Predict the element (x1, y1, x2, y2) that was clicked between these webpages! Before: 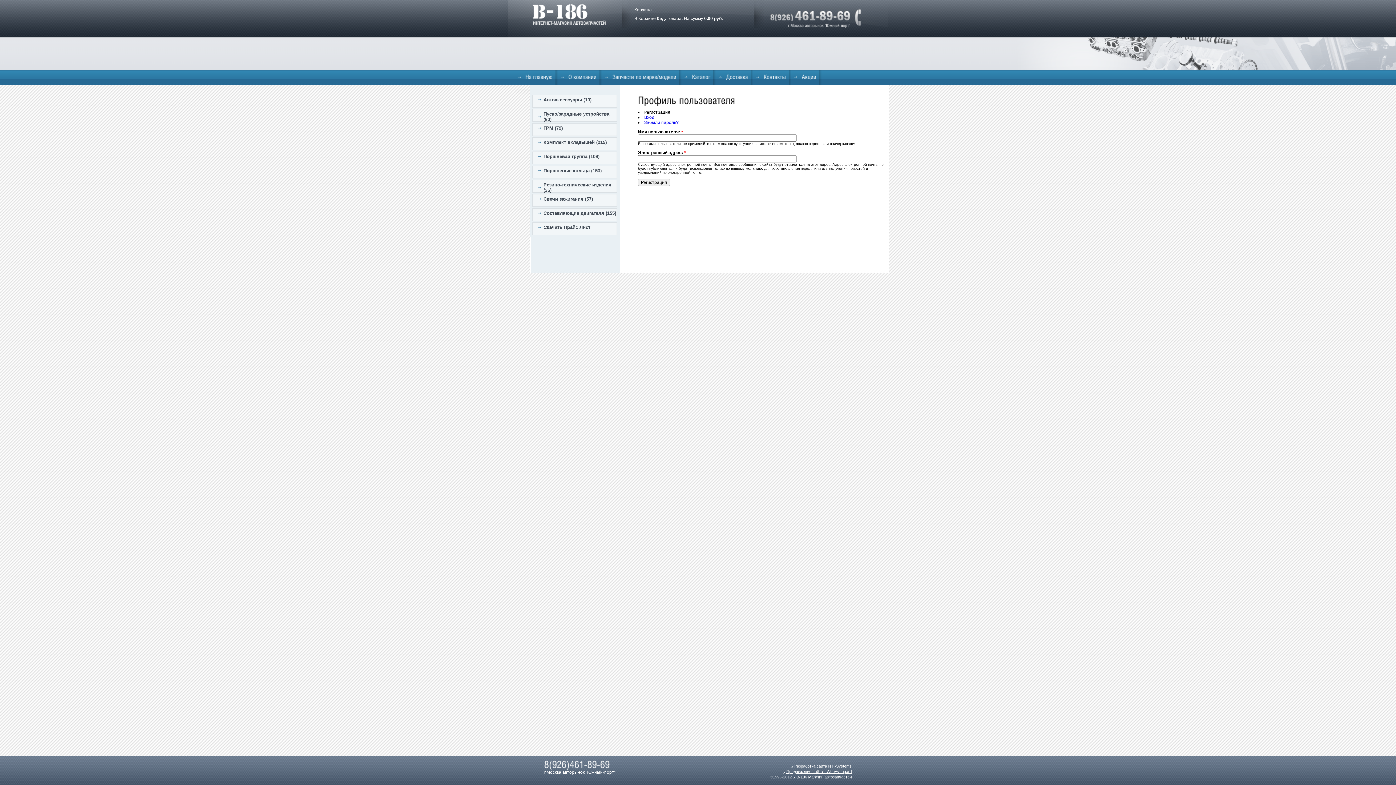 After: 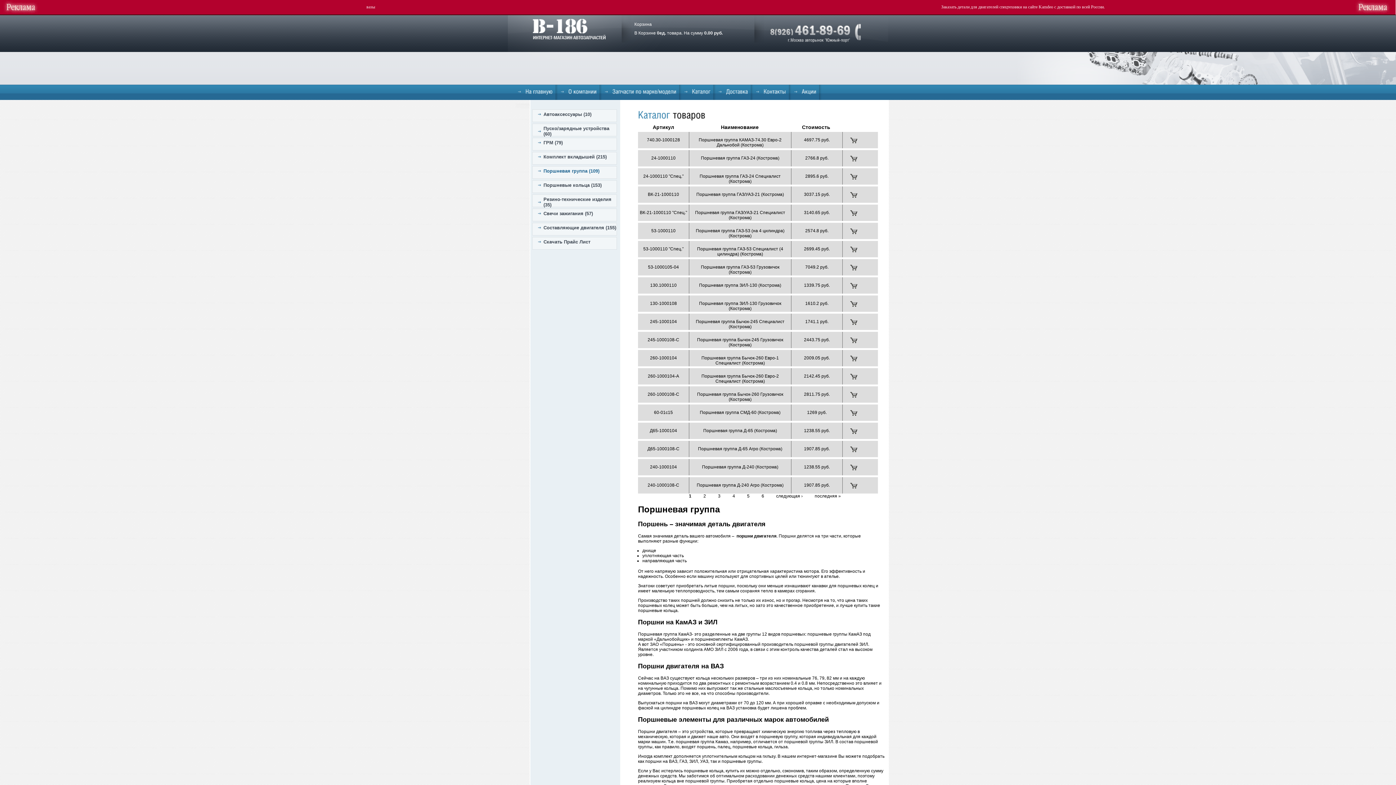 Action: label: Поршневая группа (109) bbox: (538, 152, 616, 161)